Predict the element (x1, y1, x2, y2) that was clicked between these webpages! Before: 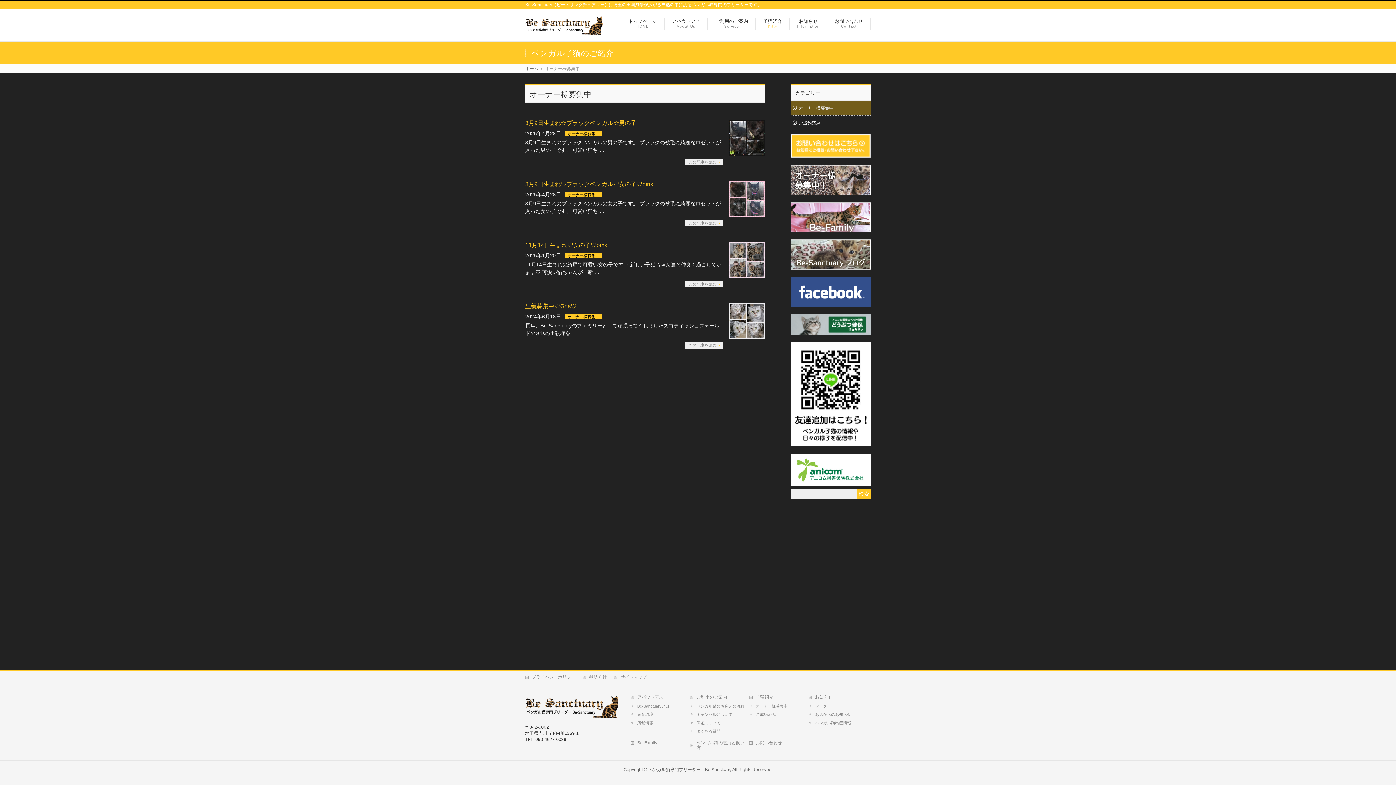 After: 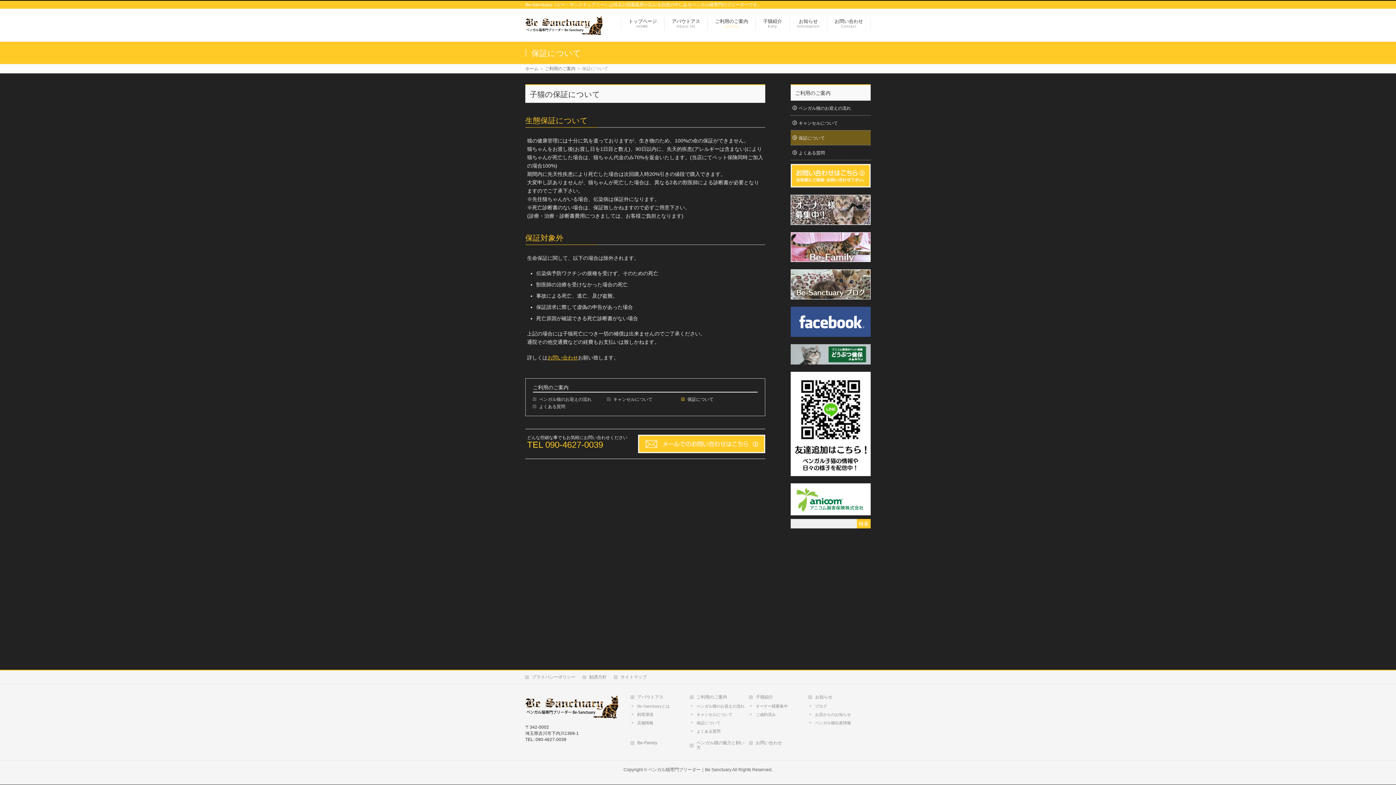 Action: bbox: (690, 720, 744, 726) label: 保証について